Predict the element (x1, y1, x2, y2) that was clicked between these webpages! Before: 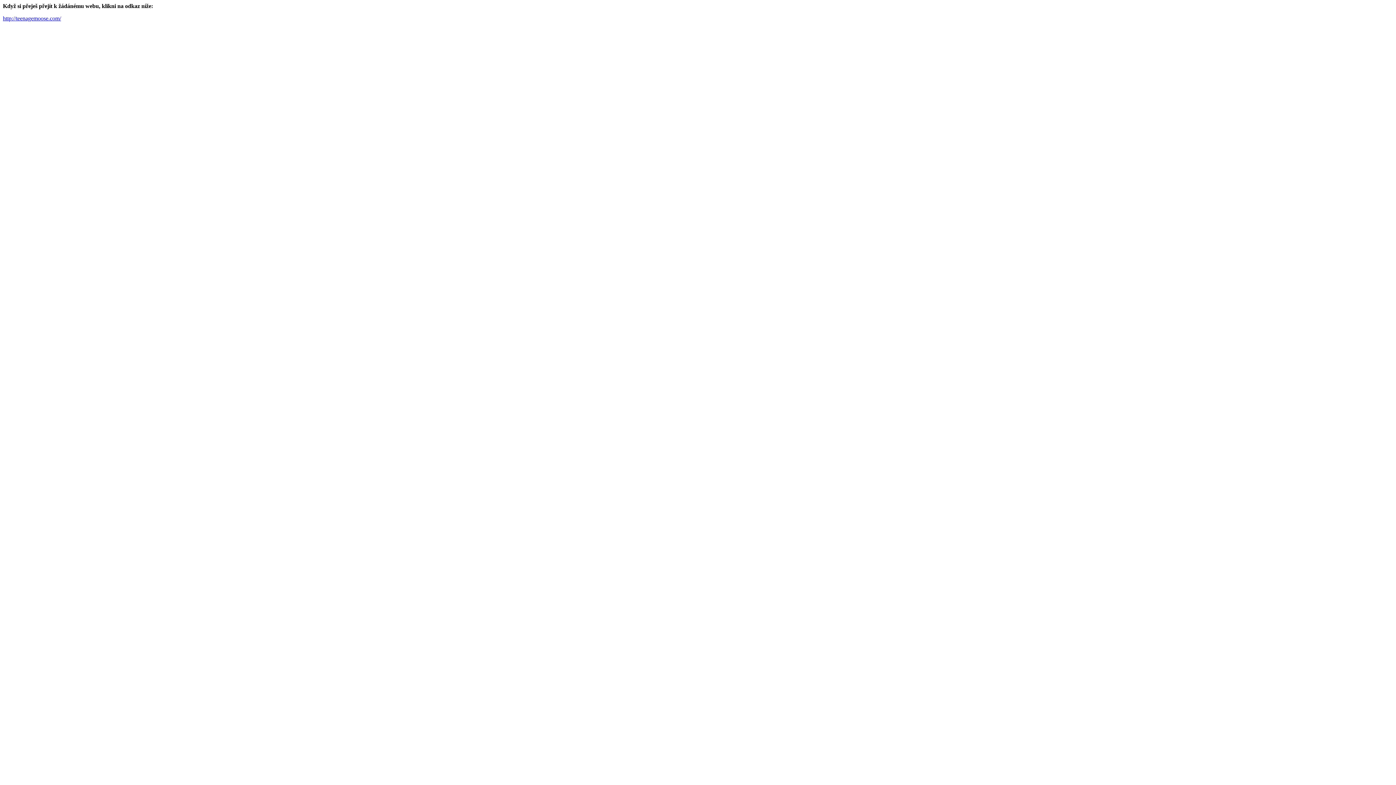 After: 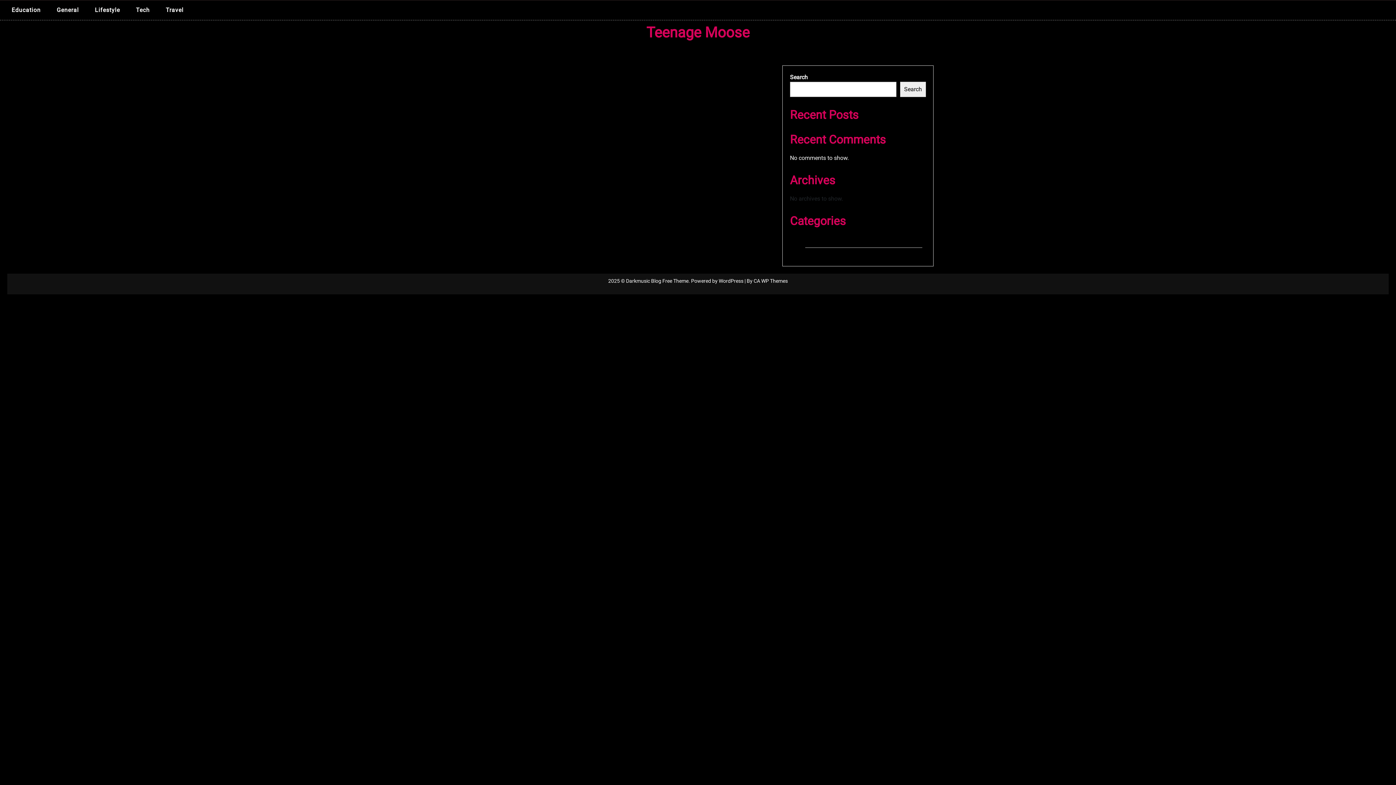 Action: label: http://teenagemoose.com/ bbox: (2, 15, 61, 21)